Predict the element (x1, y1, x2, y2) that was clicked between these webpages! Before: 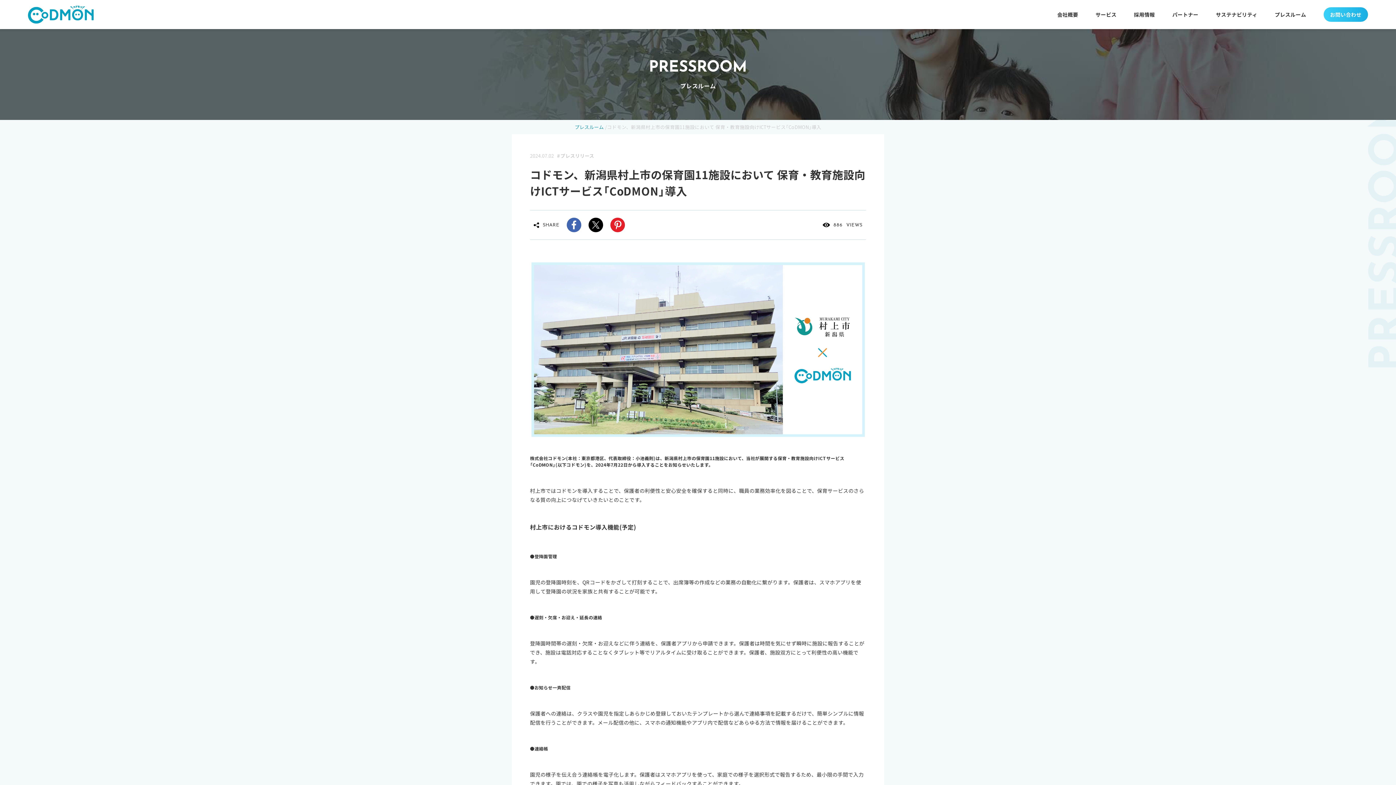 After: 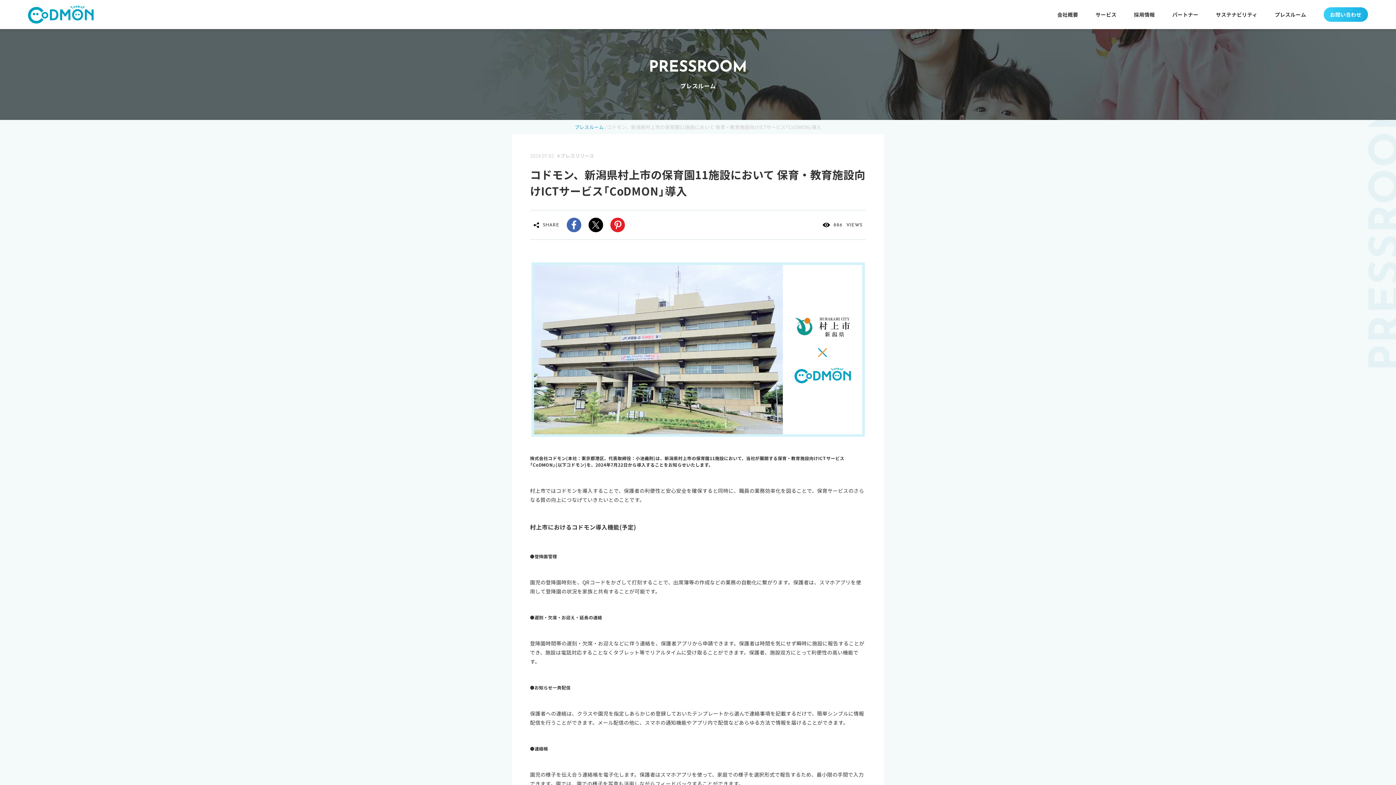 Action: bbox: (566, 217, 581, 232)